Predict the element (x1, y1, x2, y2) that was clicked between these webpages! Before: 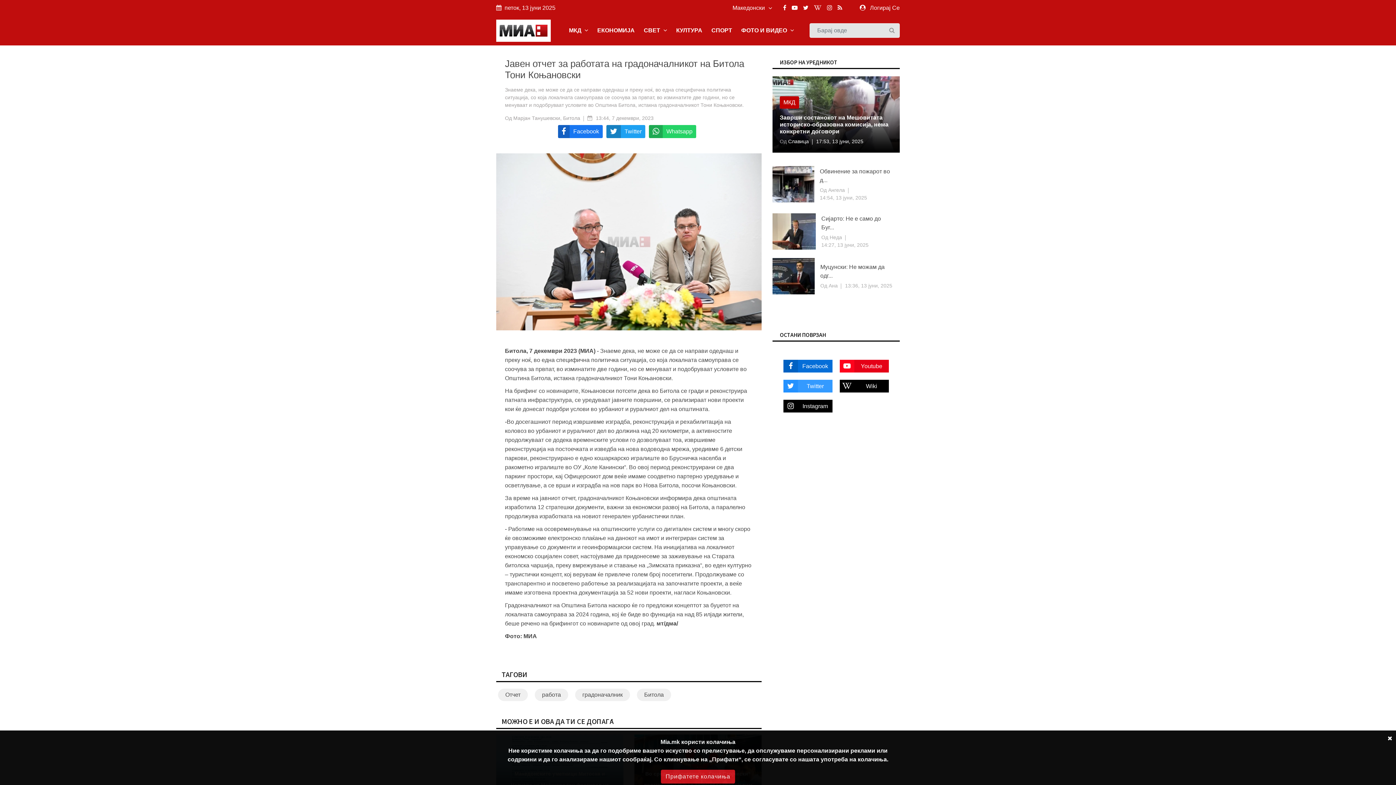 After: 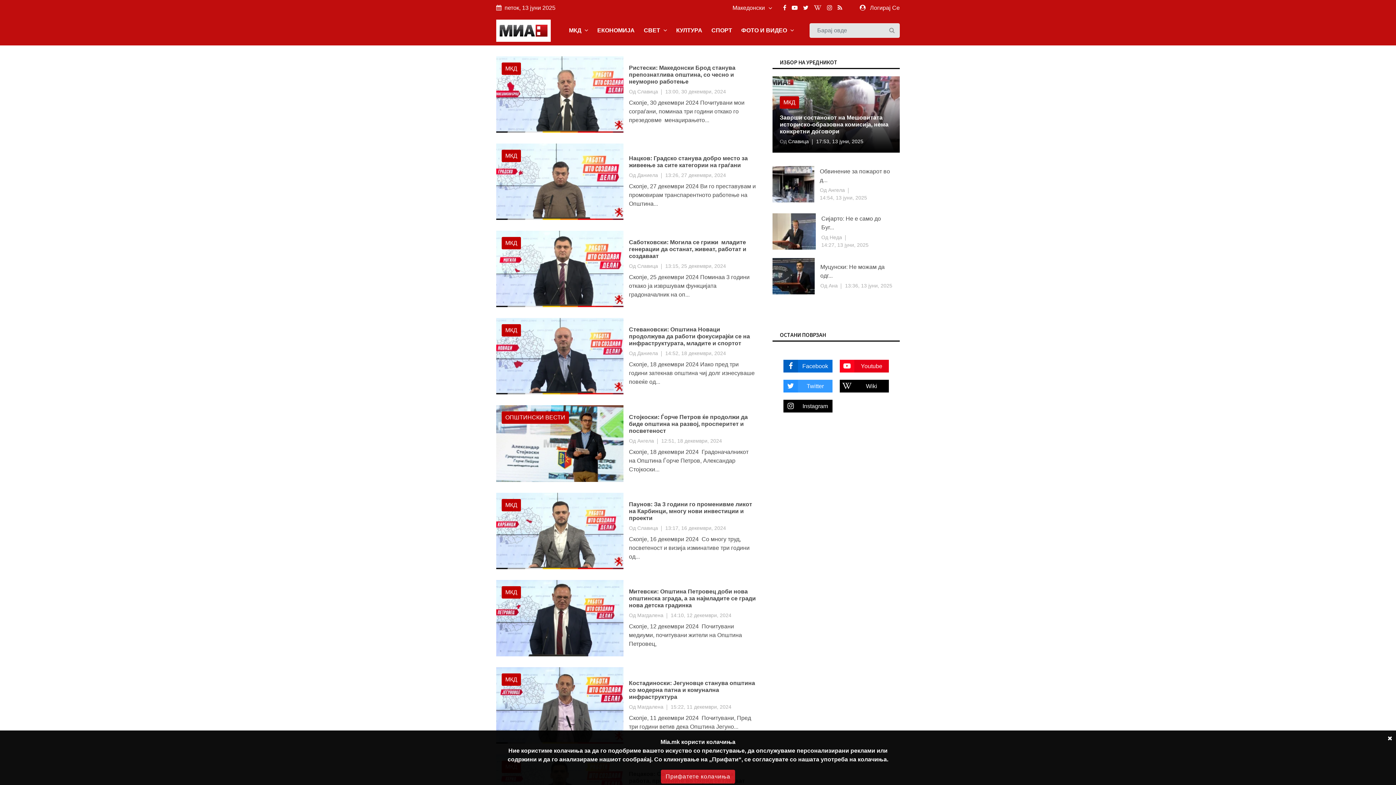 Action: bbox: (498, 688, 528, 701) label: Отчет